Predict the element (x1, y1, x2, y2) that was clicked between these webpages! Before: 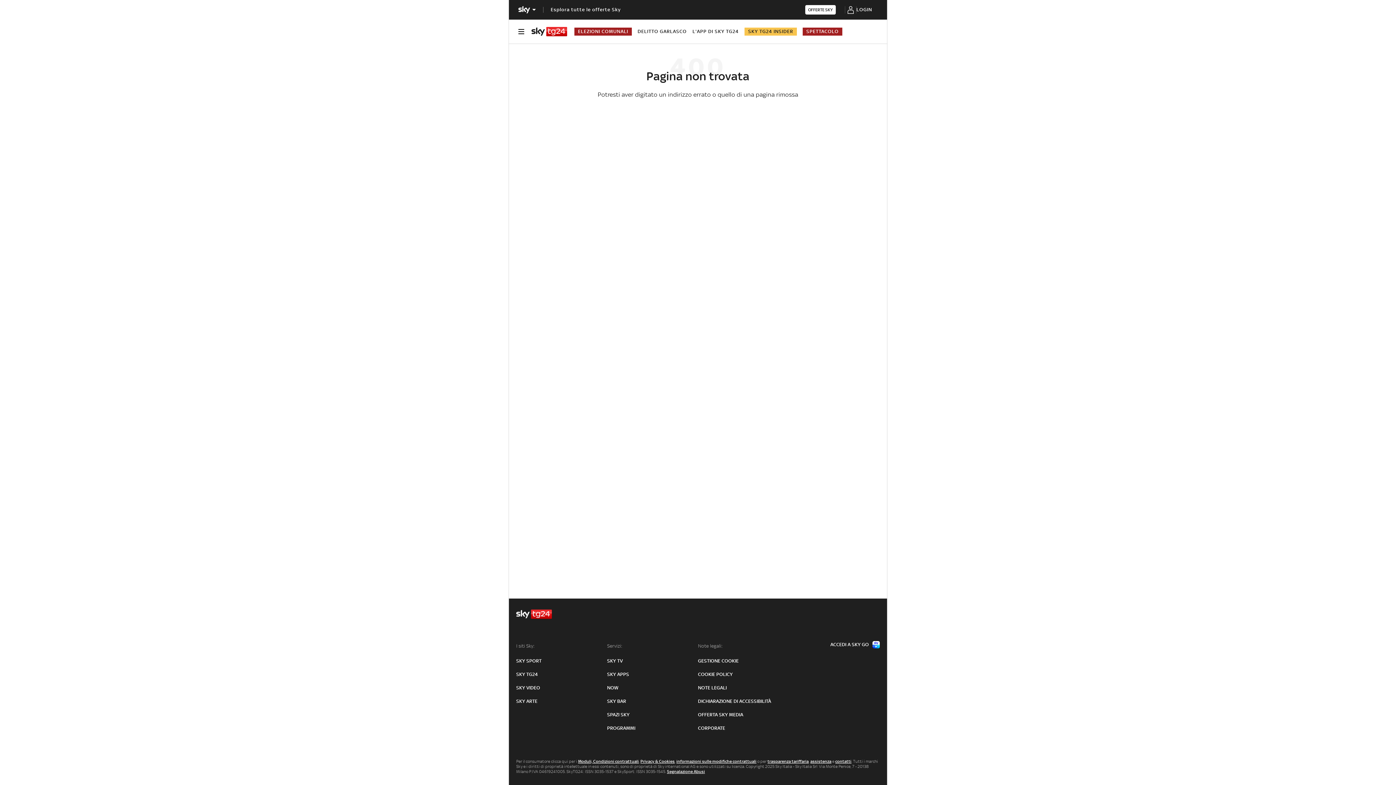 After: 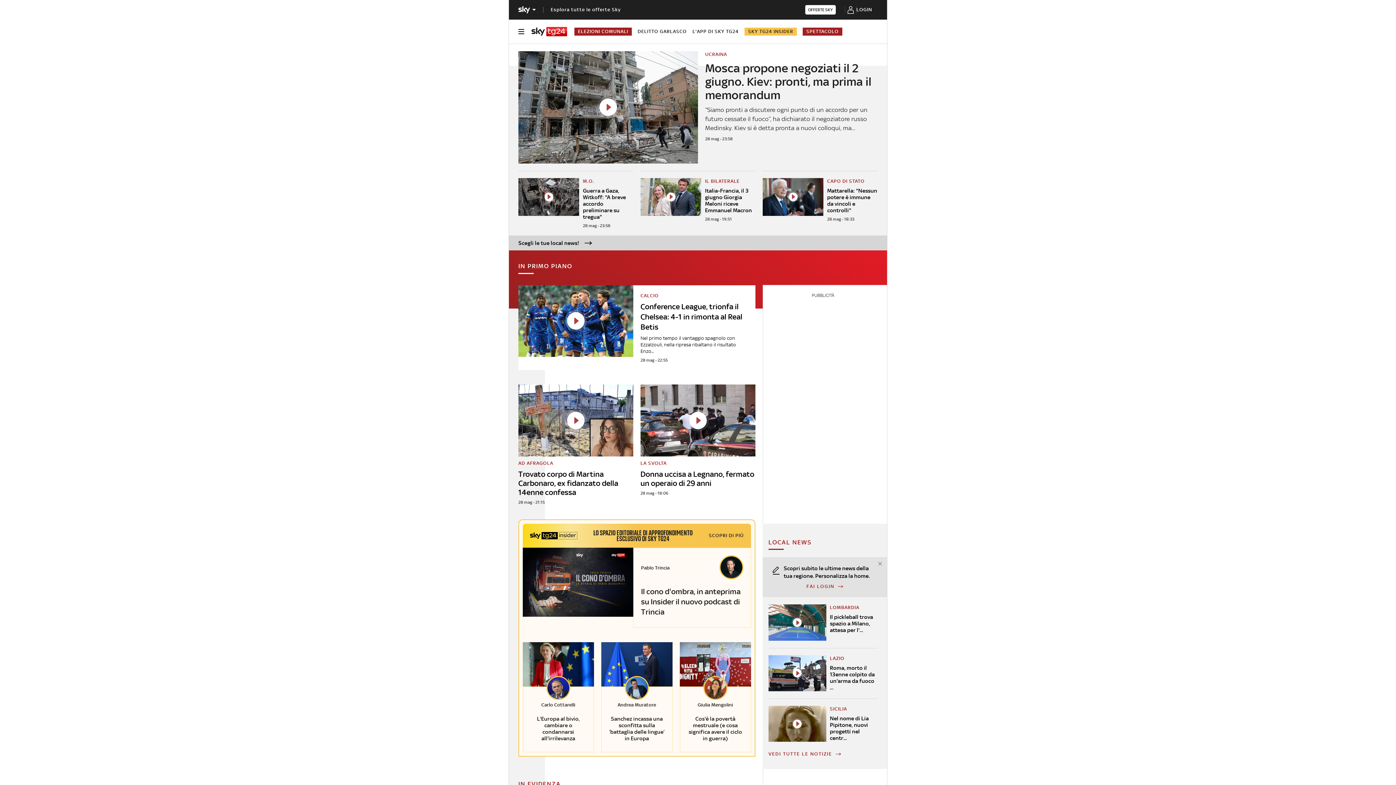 Action: bbox: (531, 26, 567, 36)